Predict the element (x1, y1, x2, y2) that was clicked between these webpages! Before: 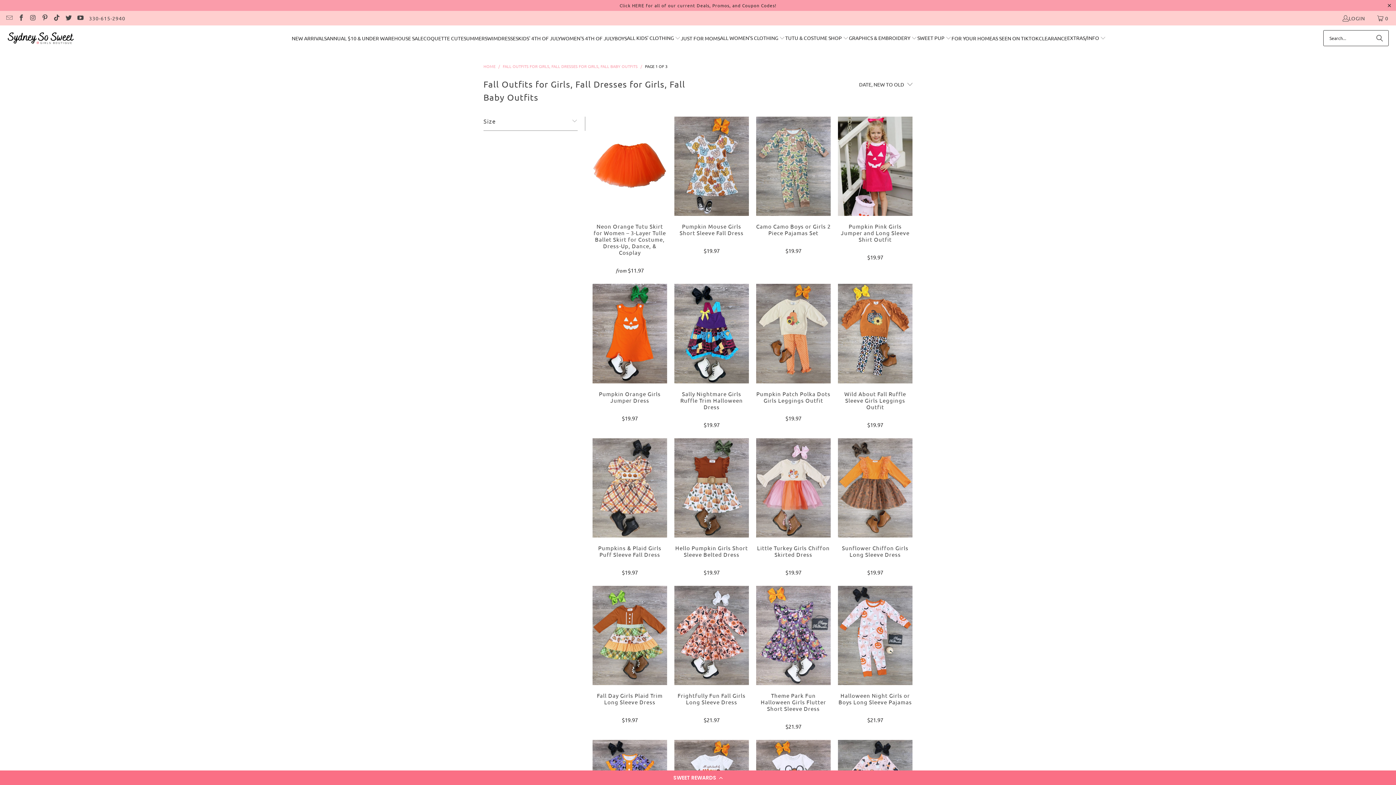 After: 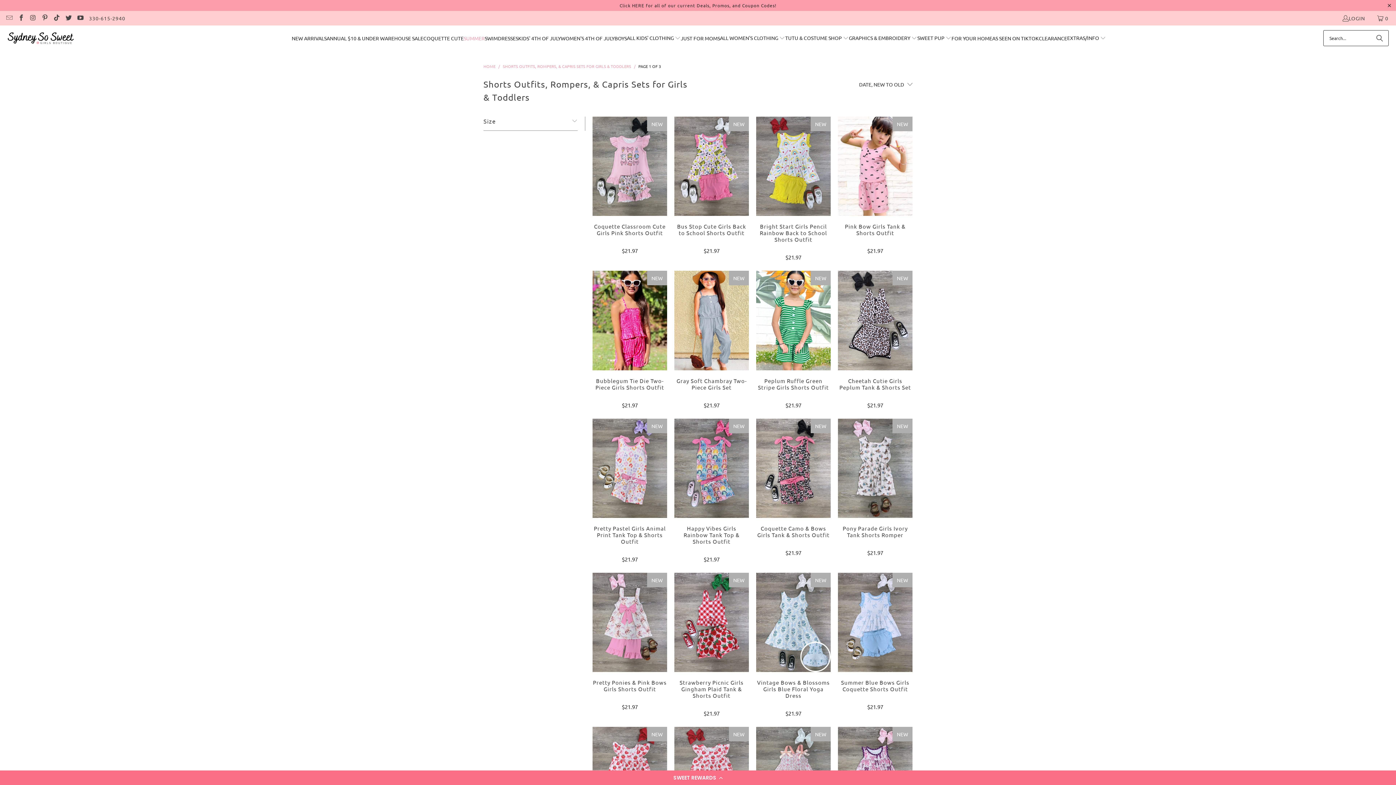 Action: bbox: (463, 29, 484, 47) label: SUMMER